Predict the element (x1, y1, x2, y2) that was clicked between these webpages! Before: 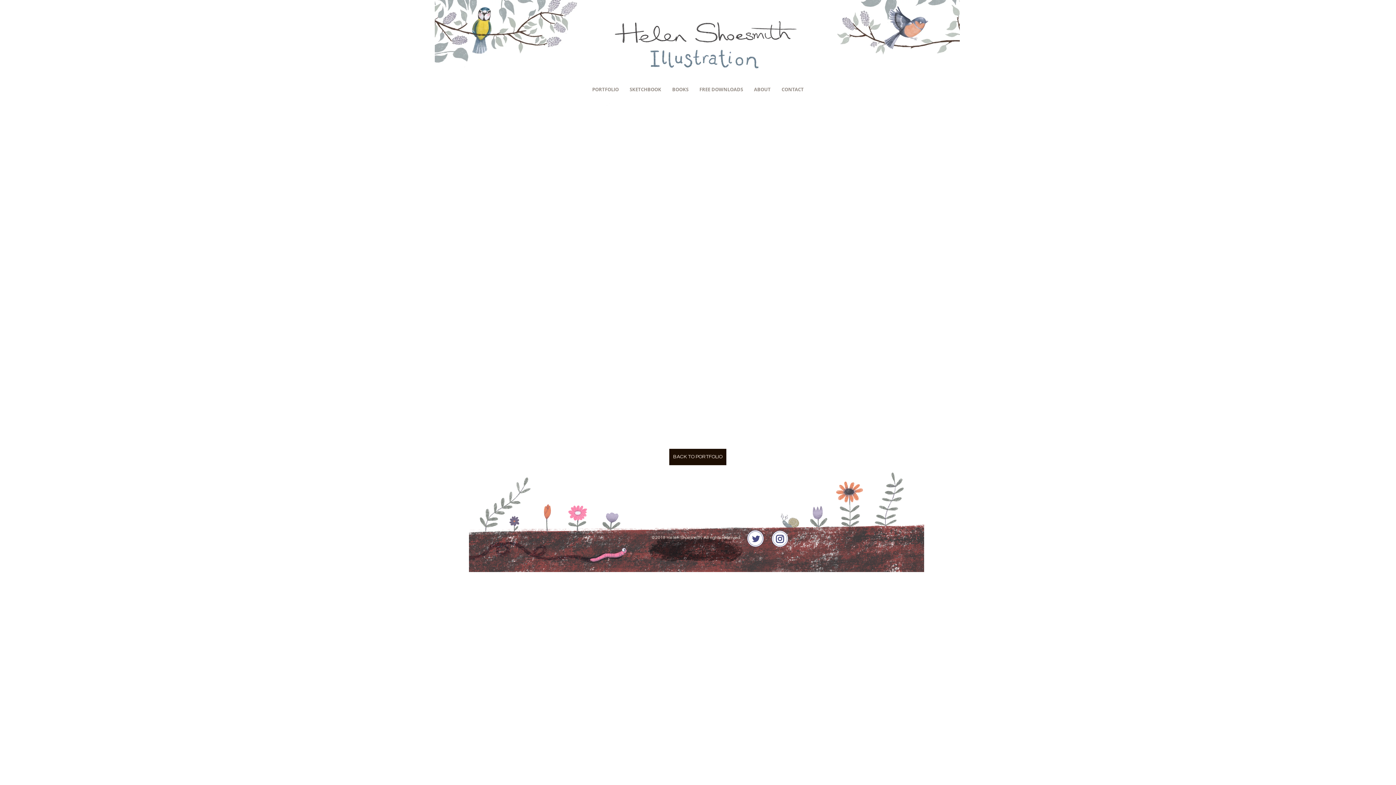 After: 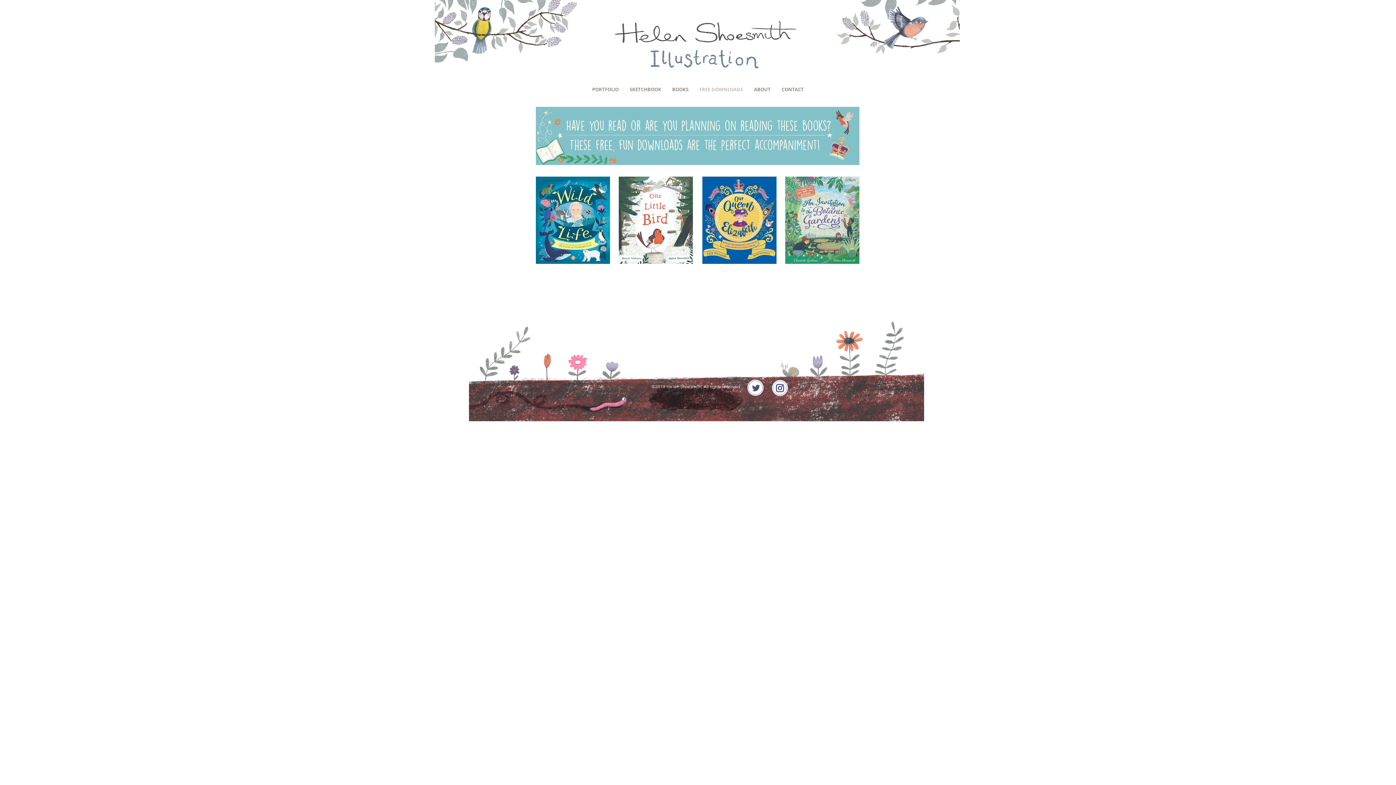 Action: bbox: (694, 82, 748, 97) label: FREE DOWNLOADS